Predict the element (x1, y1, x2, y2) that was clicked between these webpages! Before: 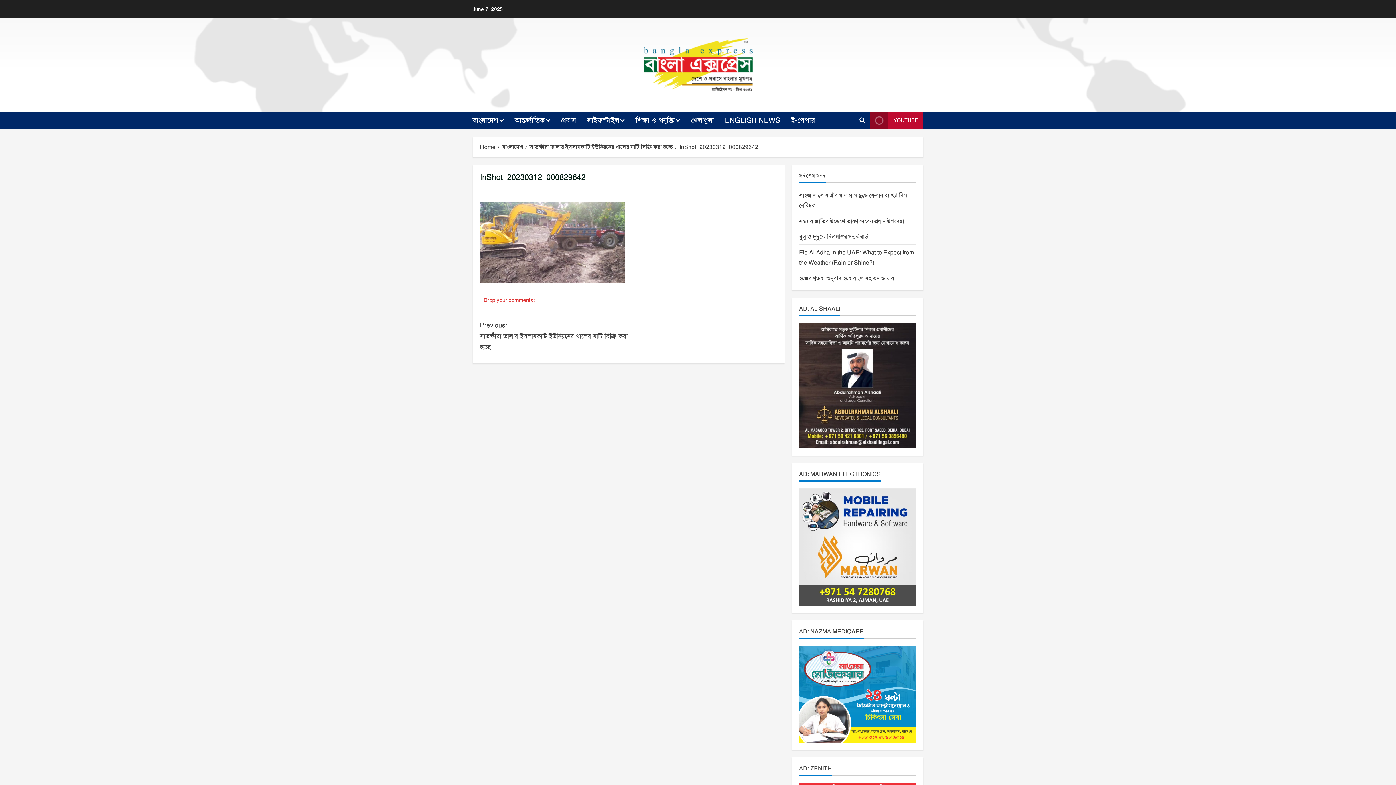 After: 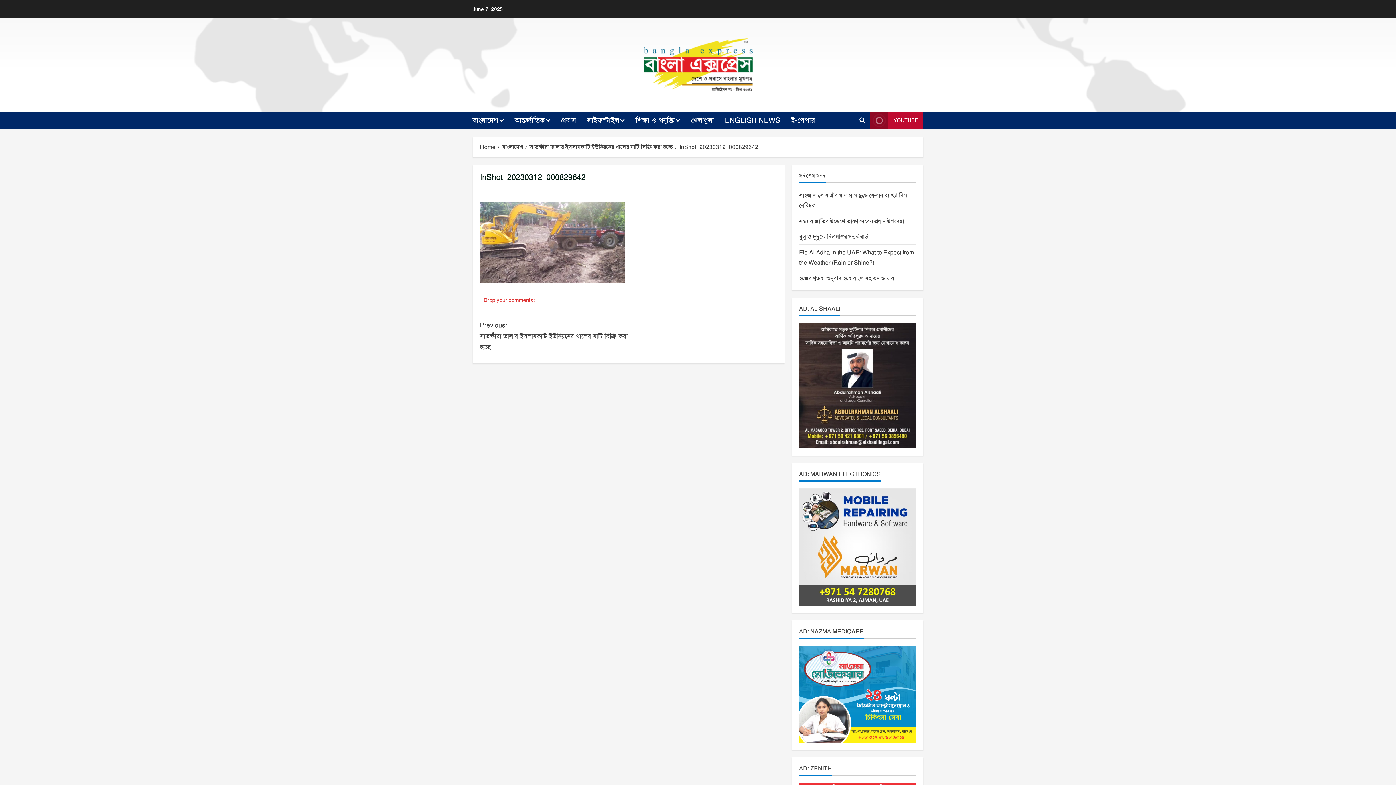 Action: bbox: (679, 143, 758, 150) label: InShot_20230312_000829642